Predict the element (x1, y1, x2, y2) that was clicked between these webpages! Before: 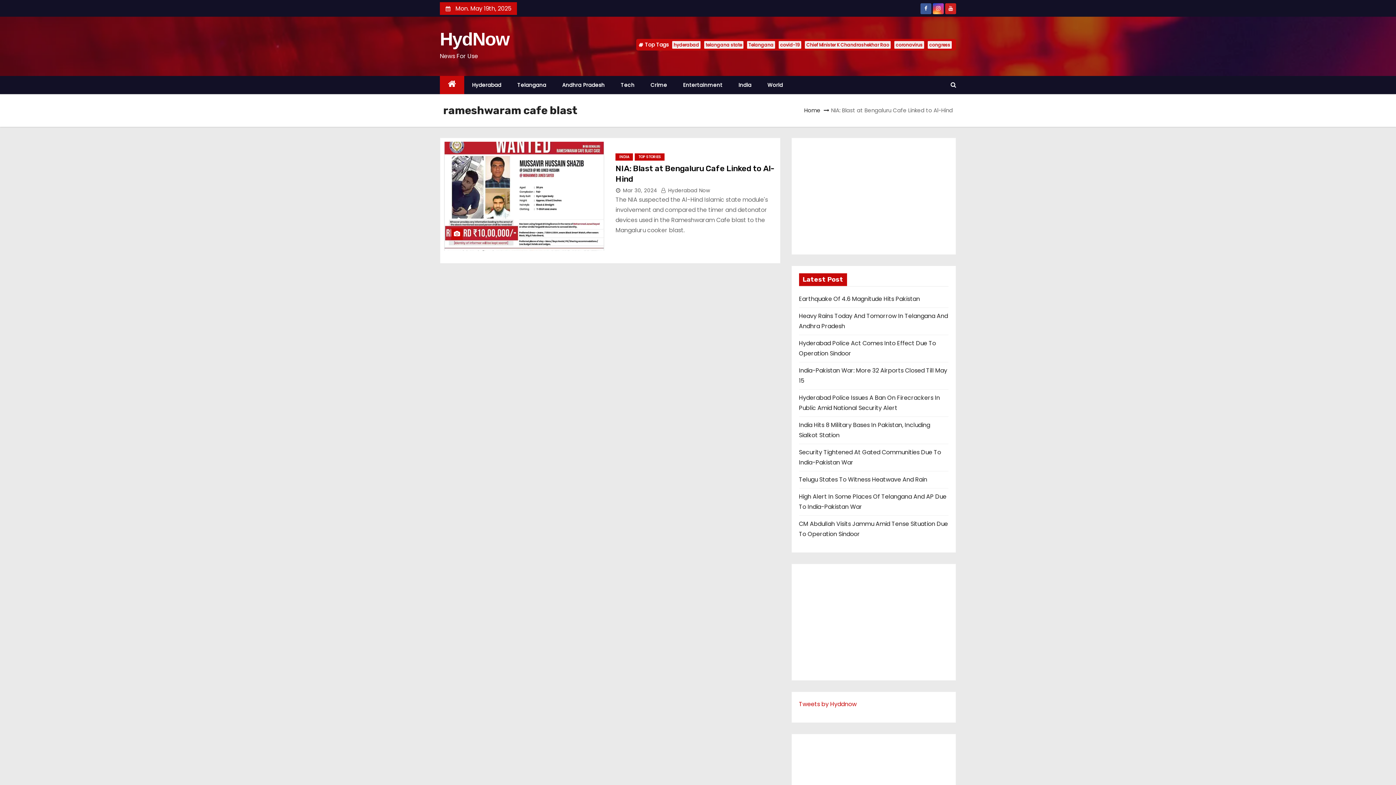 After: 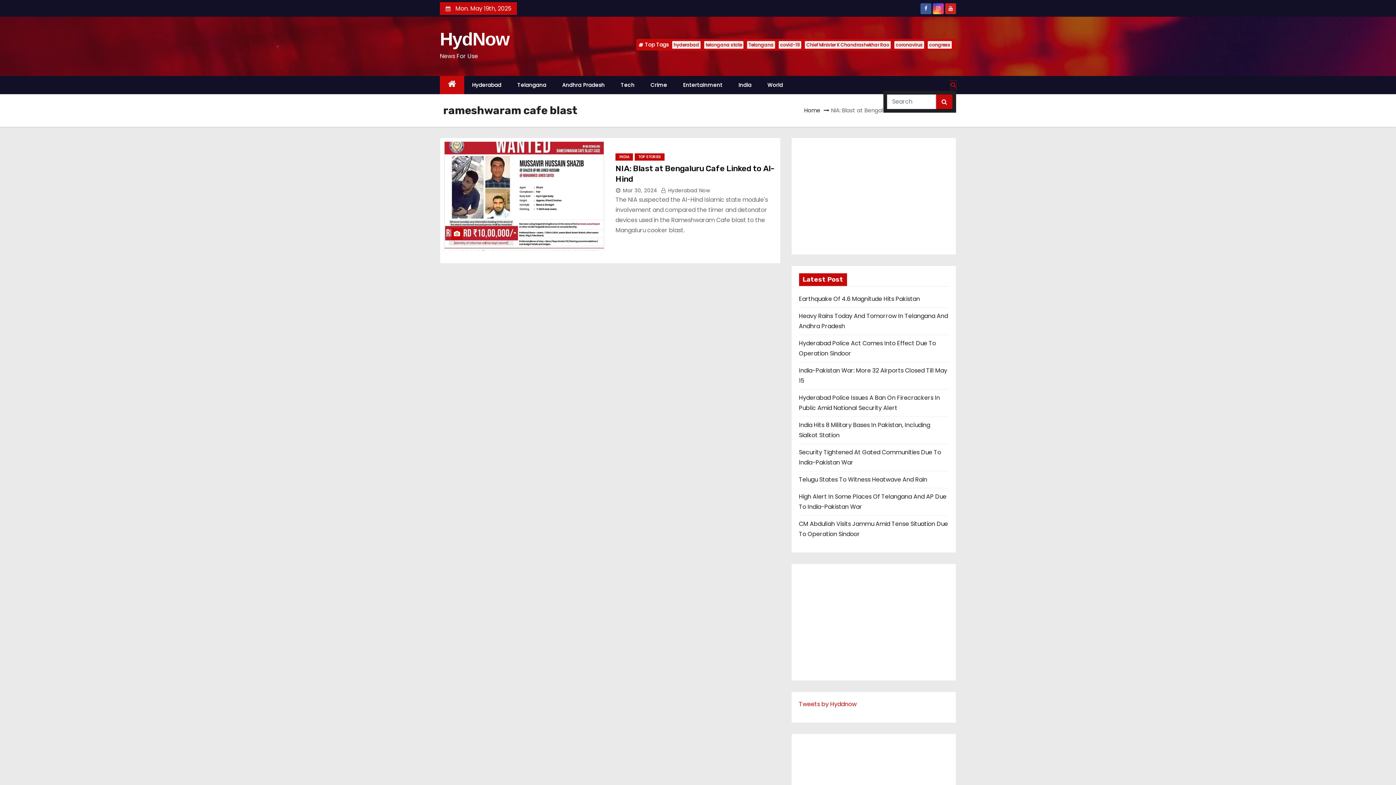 Action: bbox: (950, 80, 956, 89)